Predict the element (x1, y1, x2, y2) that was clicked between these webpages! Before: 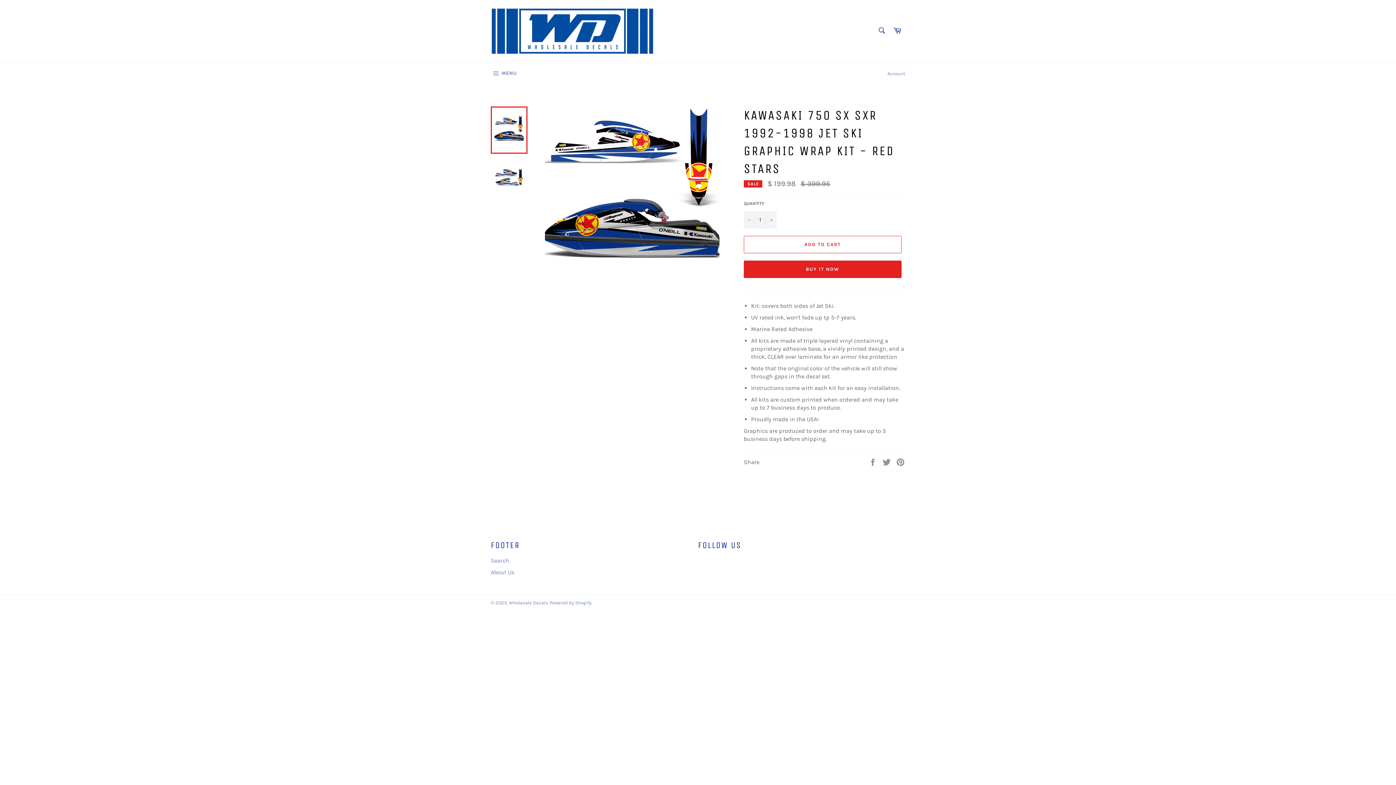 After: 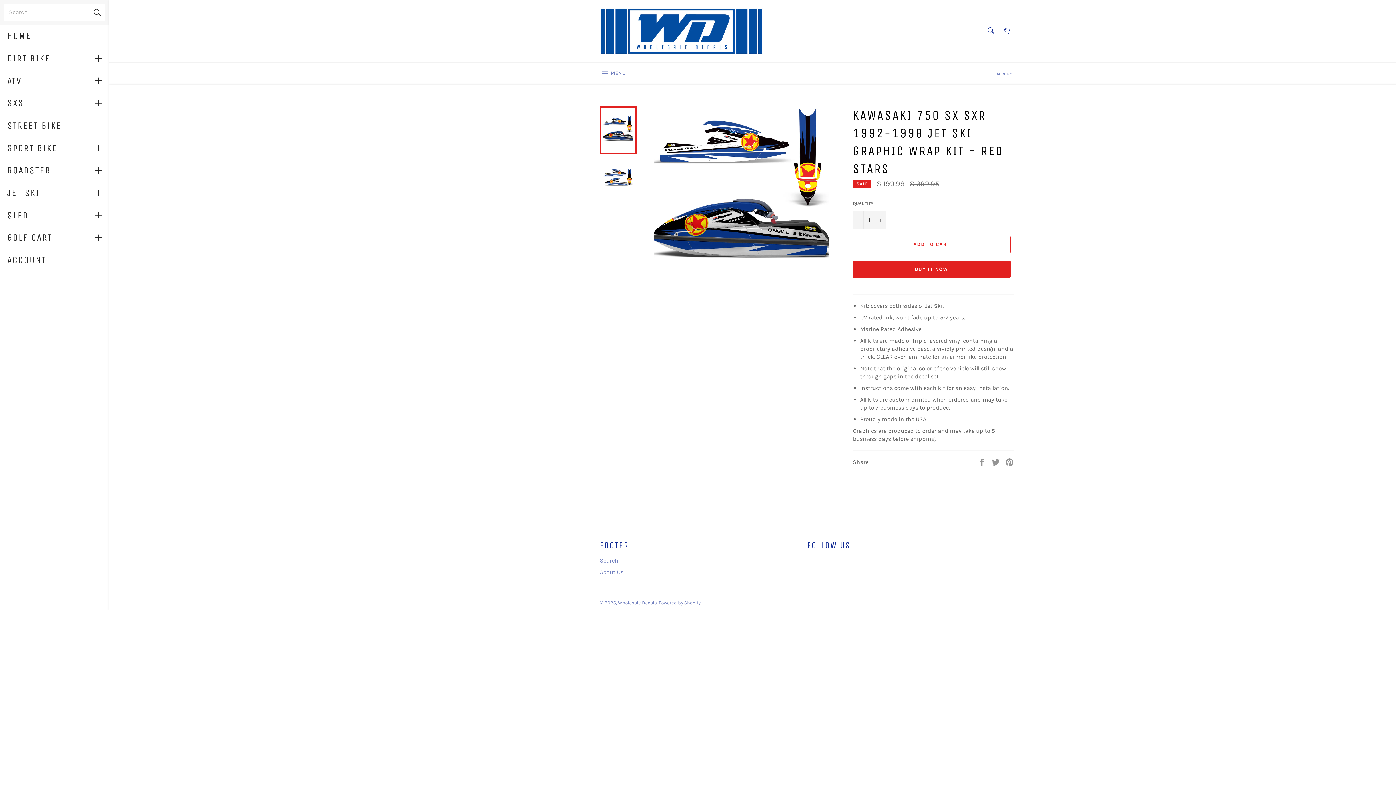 Action: label:  MENU
SITE NAVIGATION bbox: (483, 62, 524, 85)